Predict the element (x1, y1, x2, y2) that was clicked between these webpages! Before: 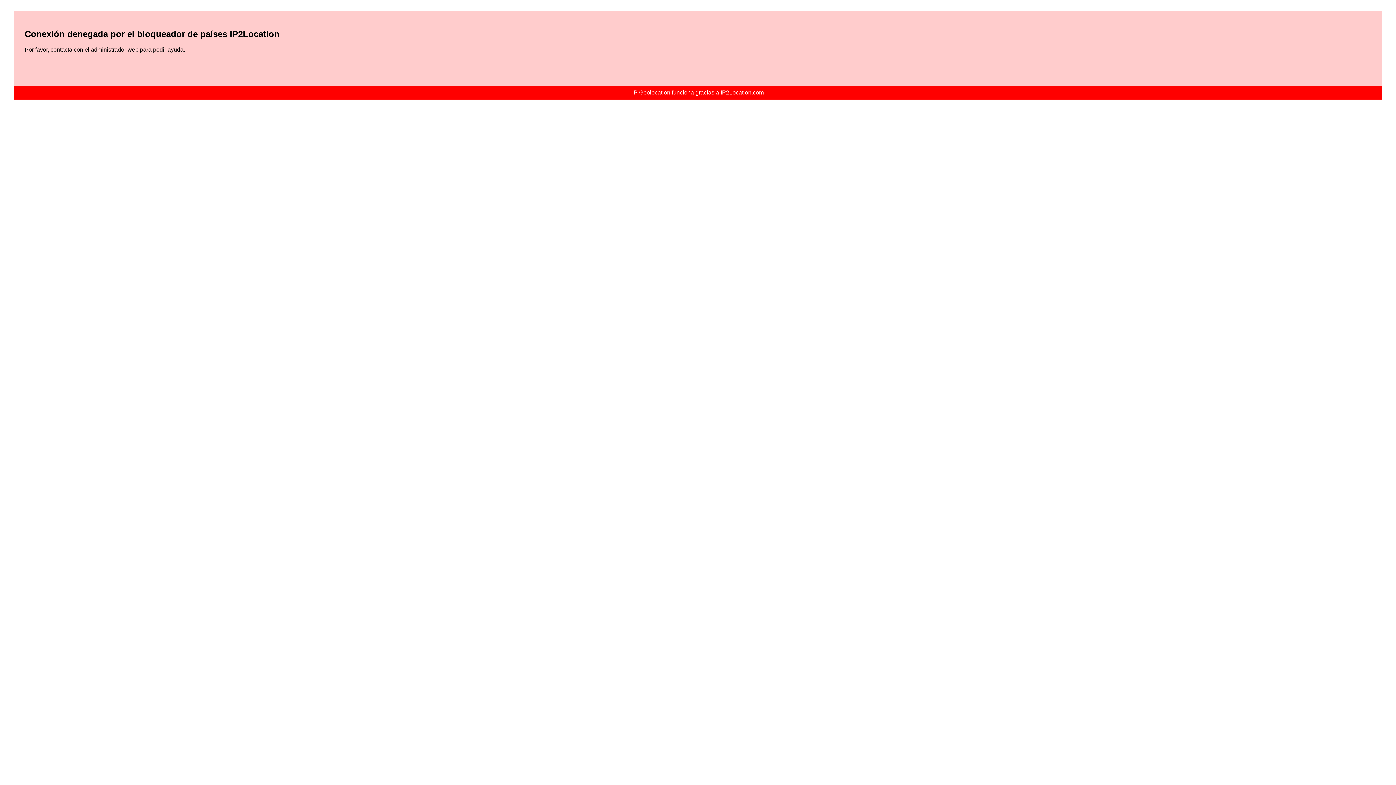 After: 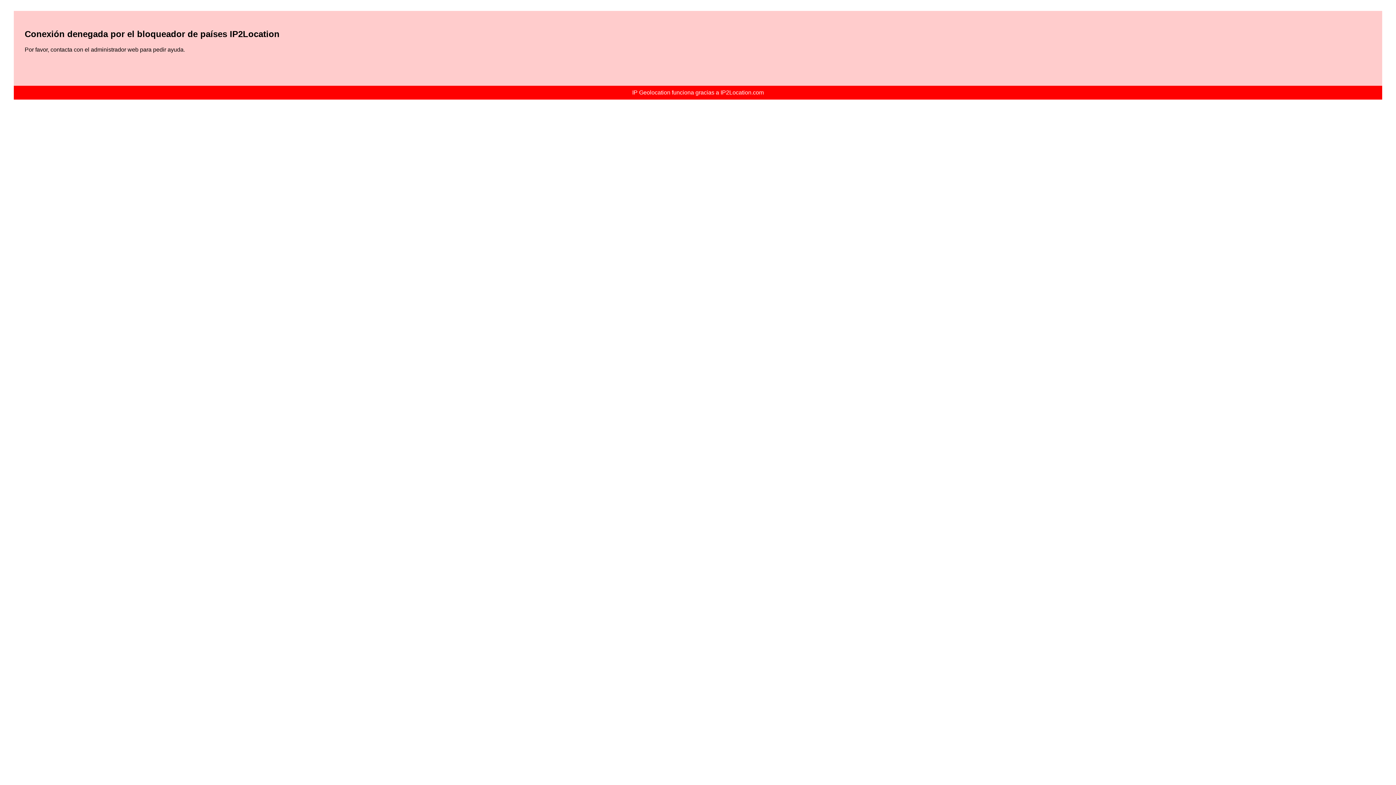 Action: bbox: (632, 89, 764, 95) label: IP Geolocation funciona gracias a IP2Location.com